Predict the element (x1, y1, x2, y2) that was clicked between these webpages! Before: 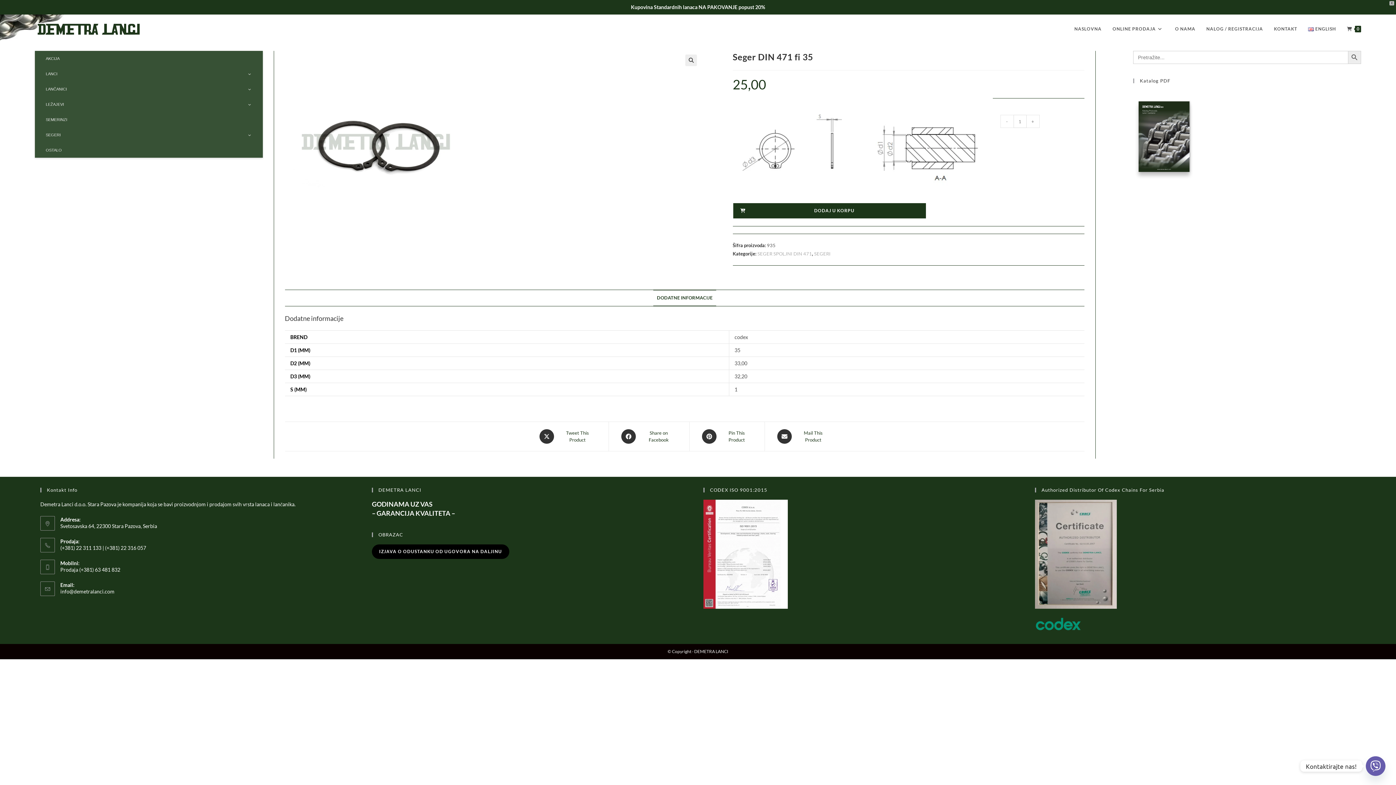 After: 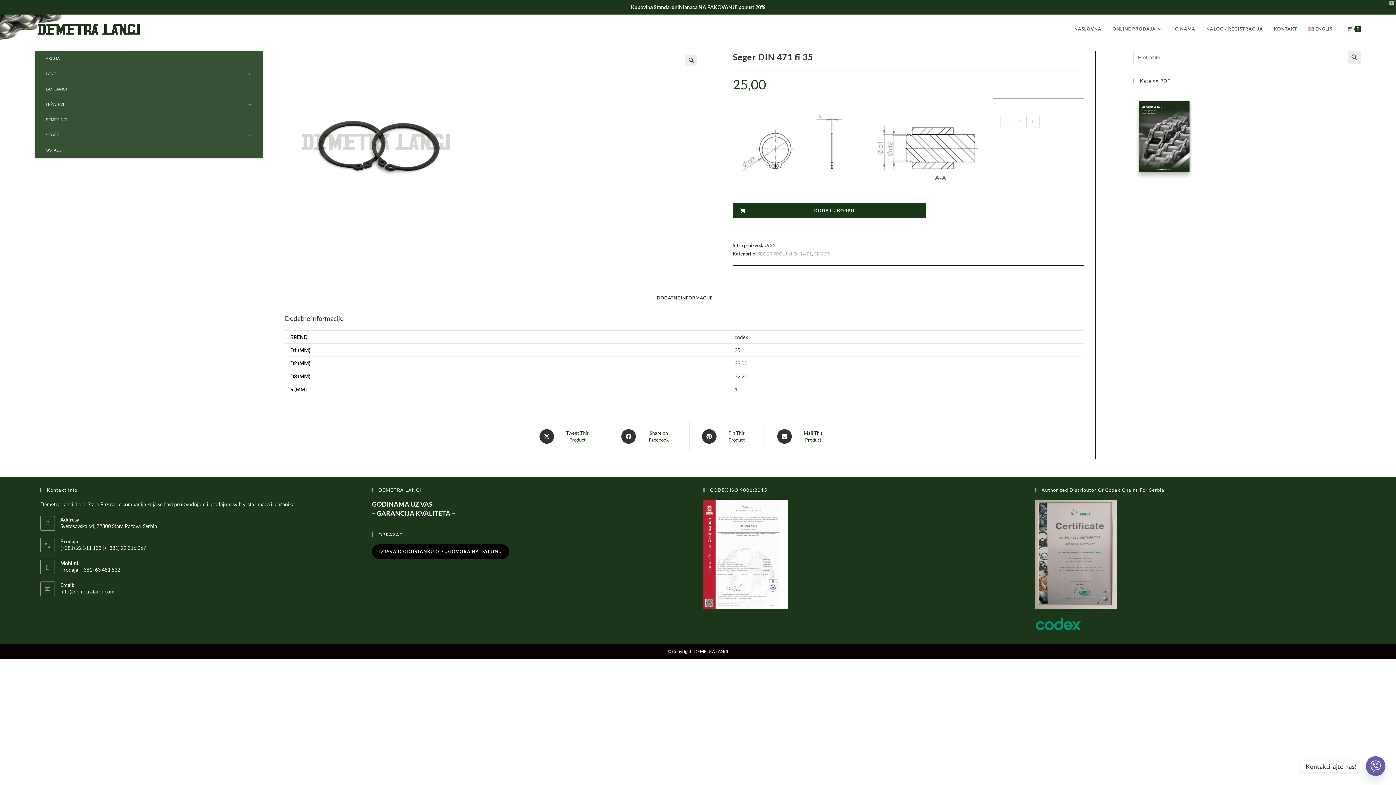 Action: bbox: (1035, 550, 1117, 556)